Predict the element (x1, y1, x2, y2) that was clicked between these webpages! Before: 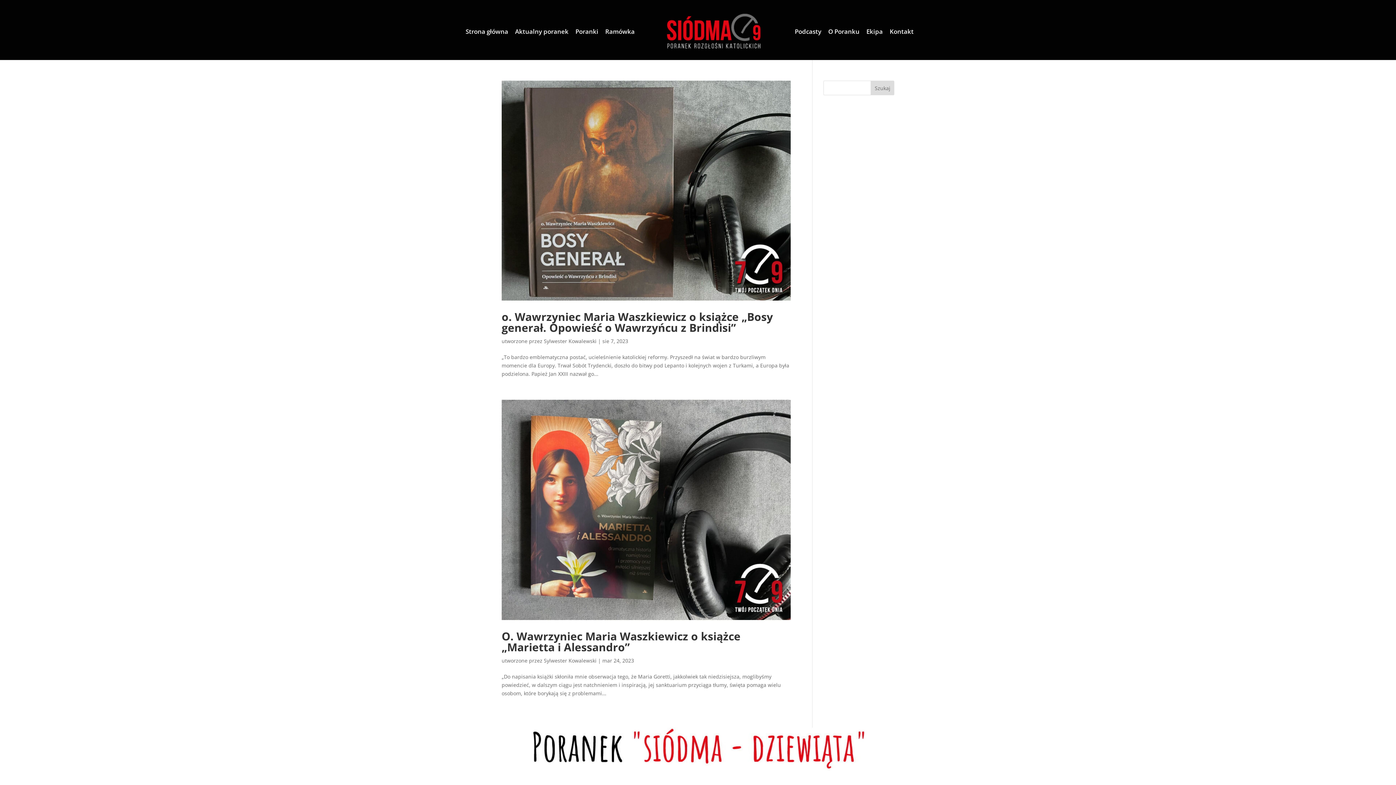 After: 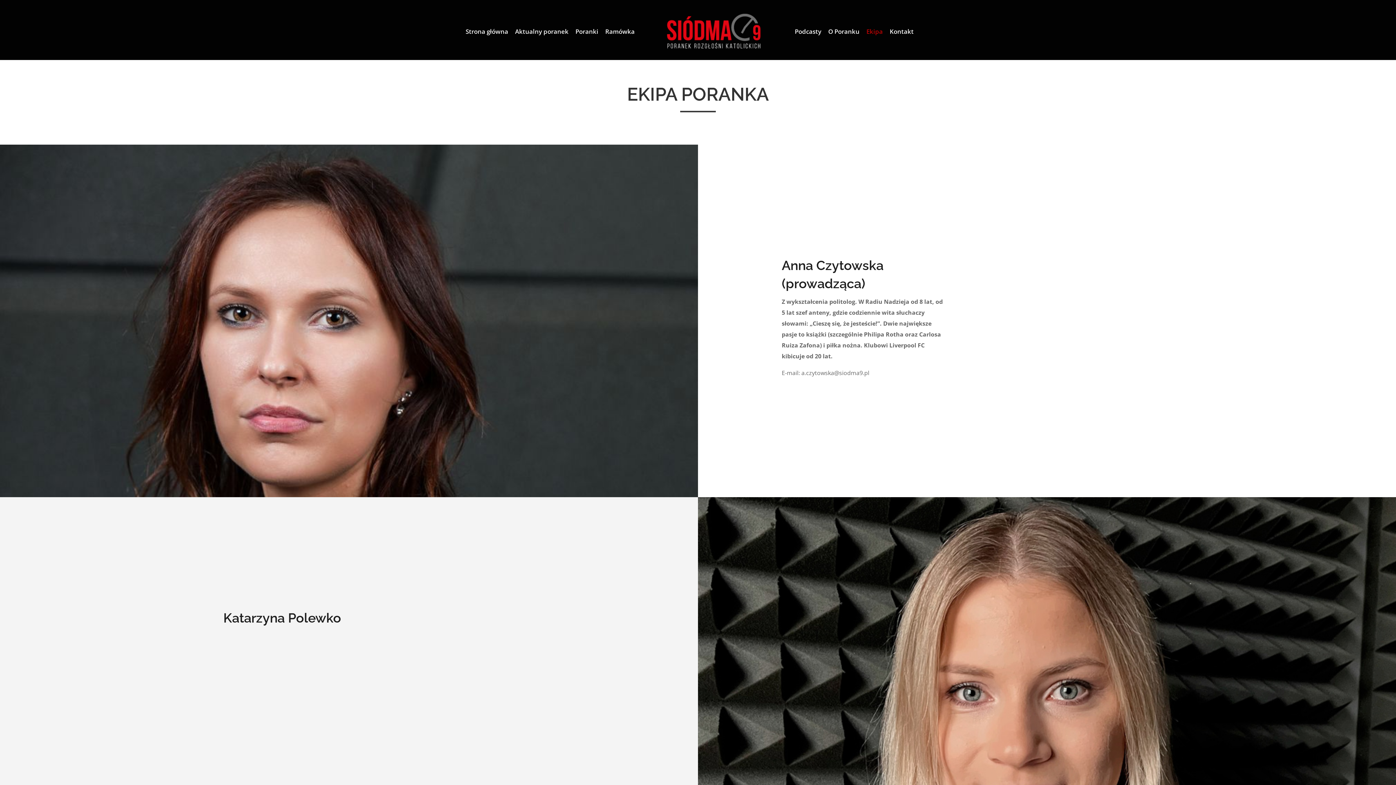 Action: bbox: (866, 28, 882, 59) label: Ekipa